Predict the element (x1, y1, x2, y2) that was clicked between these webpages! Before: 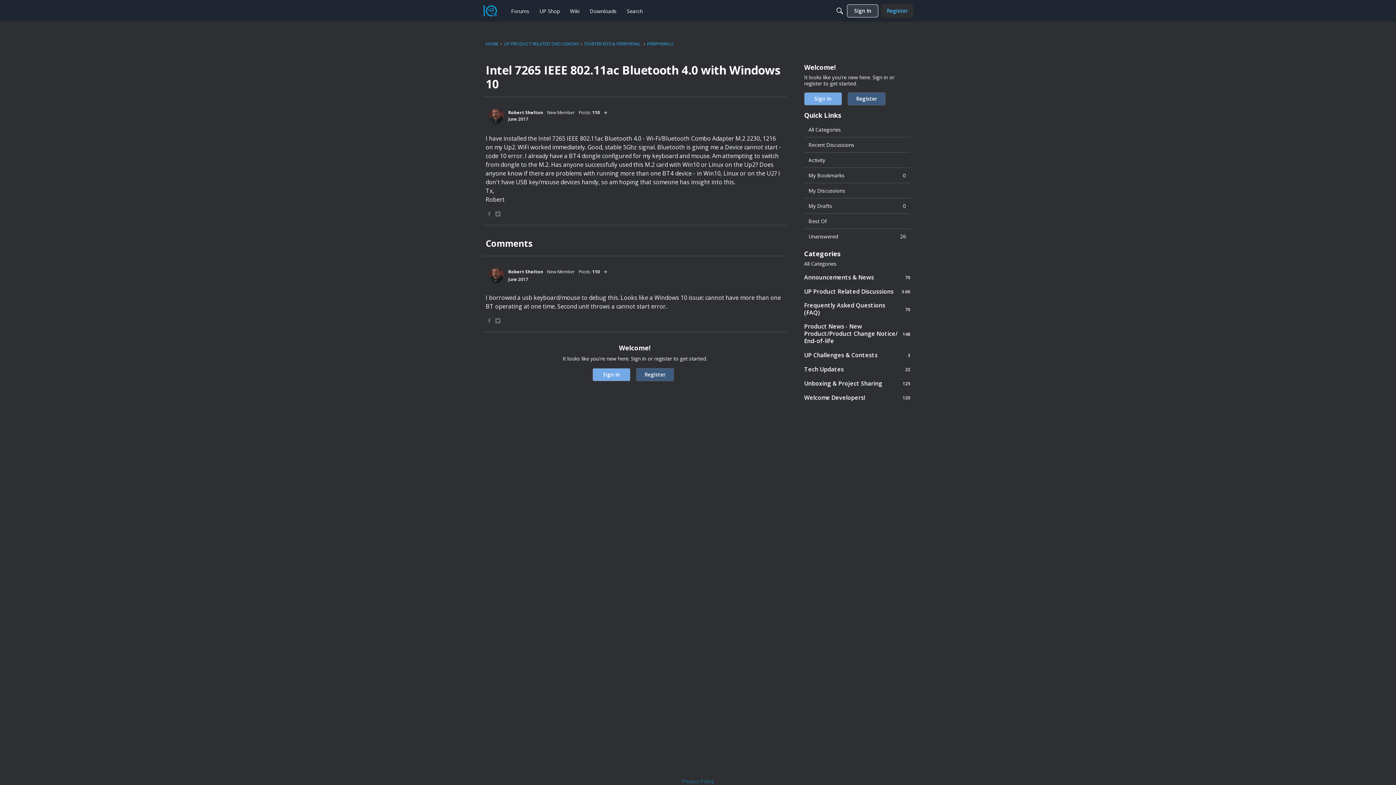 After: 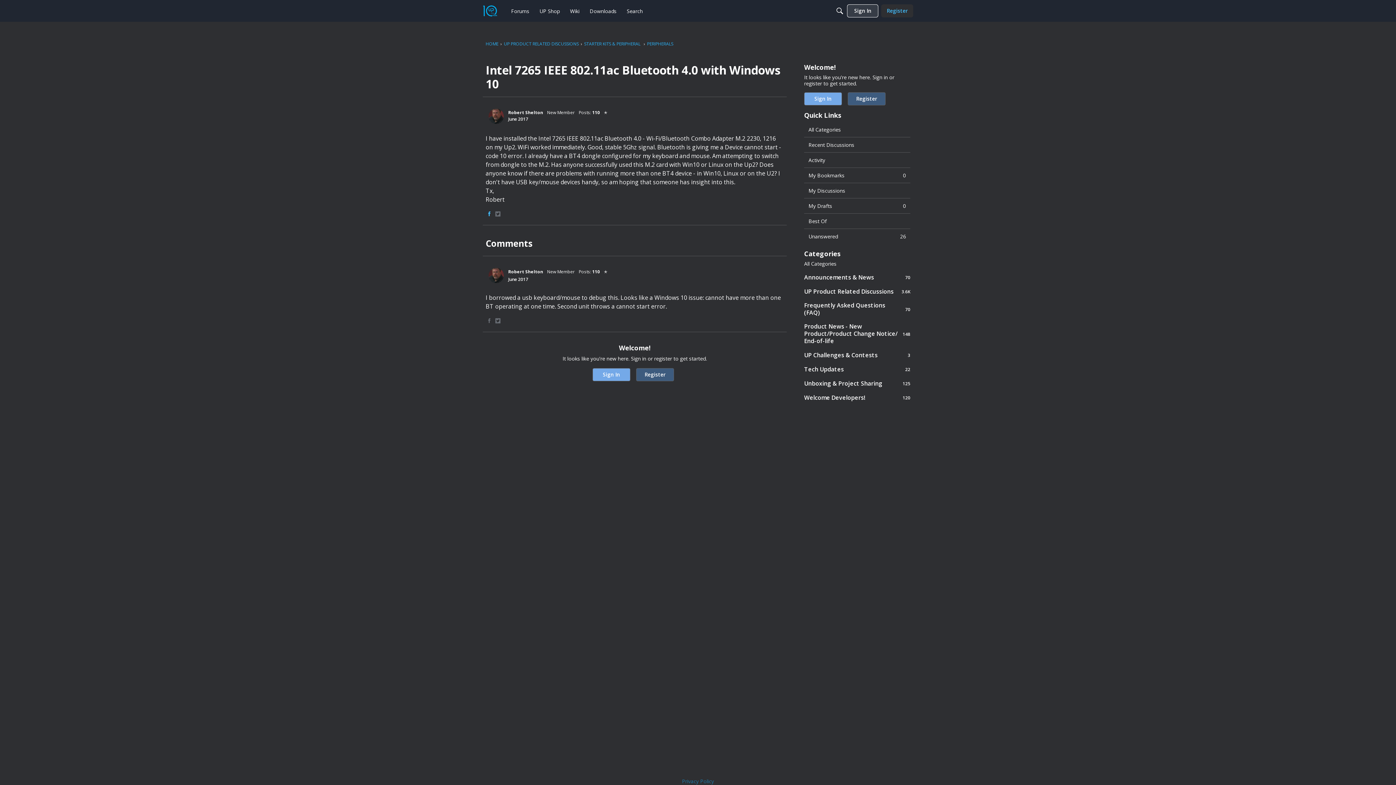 Action: bbox: (486, 210, 493, 217) label: Share on Facebook